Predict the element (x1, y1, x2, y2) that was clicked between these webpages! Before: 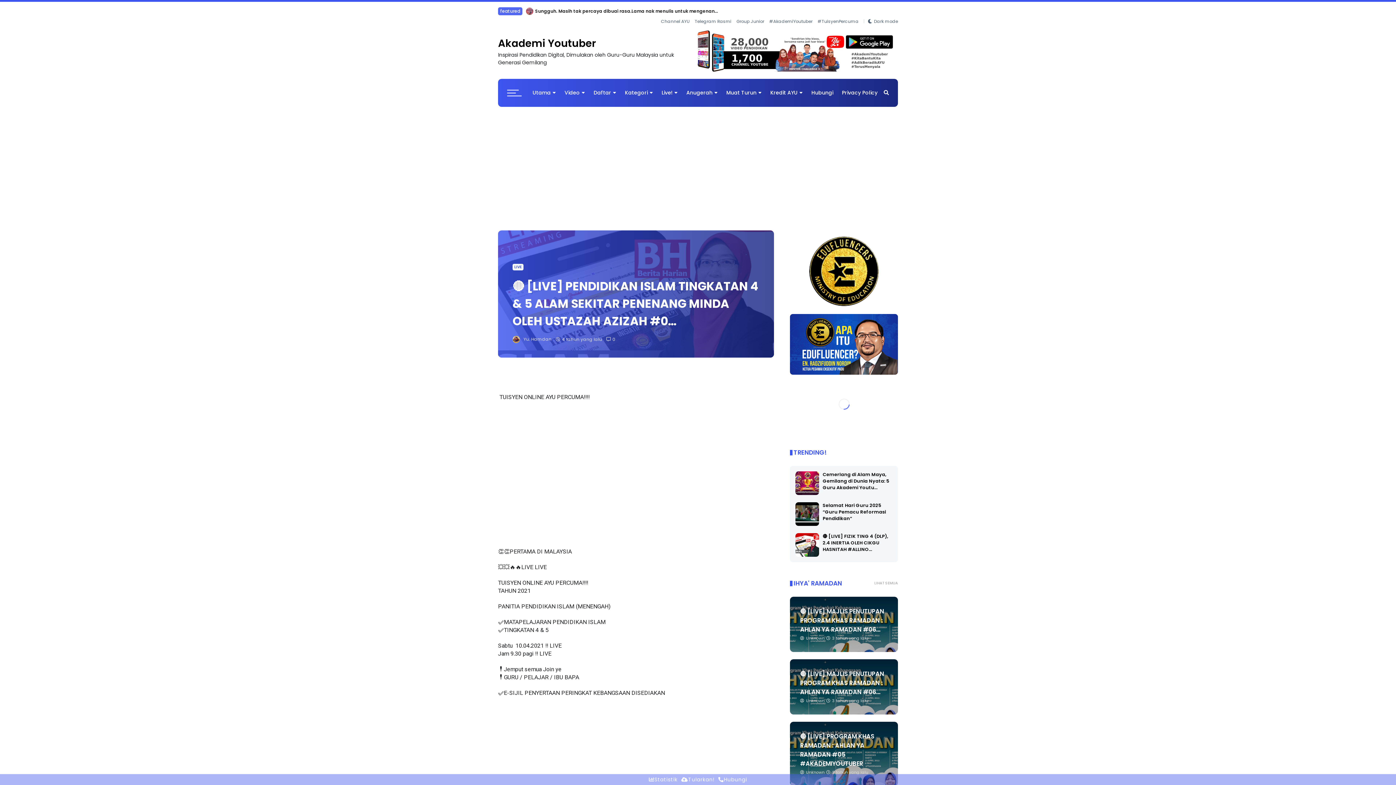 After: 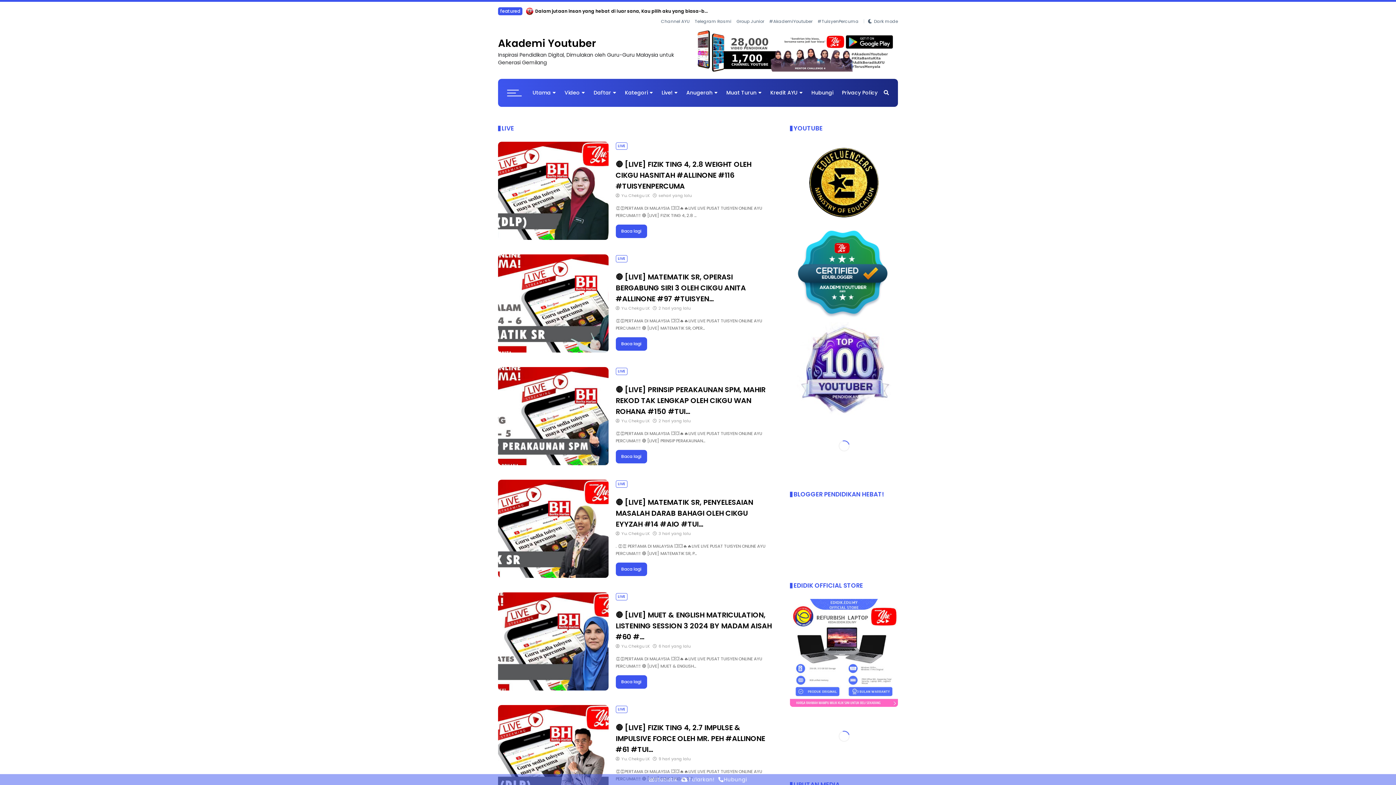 Action: label: LIVE bbox: (512, 263, 523, 270)